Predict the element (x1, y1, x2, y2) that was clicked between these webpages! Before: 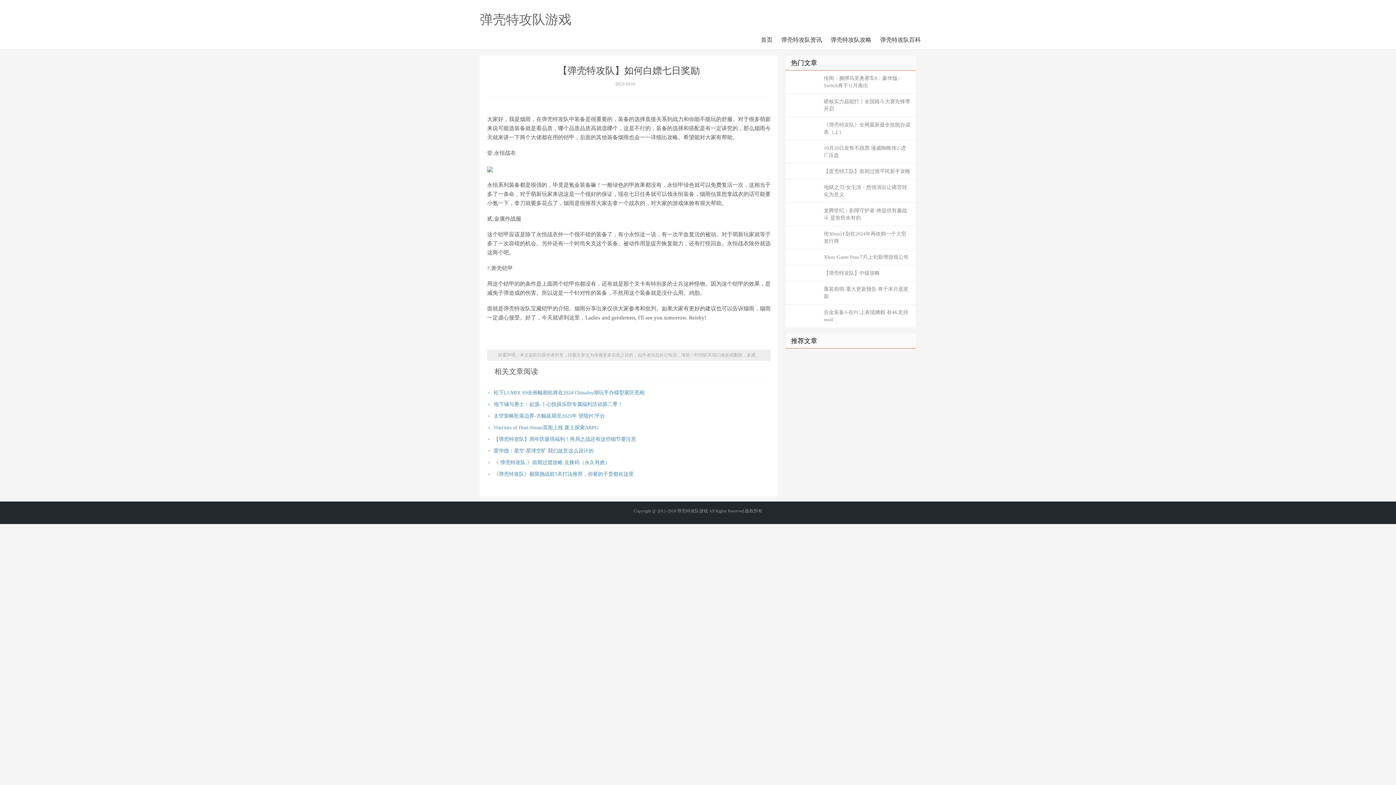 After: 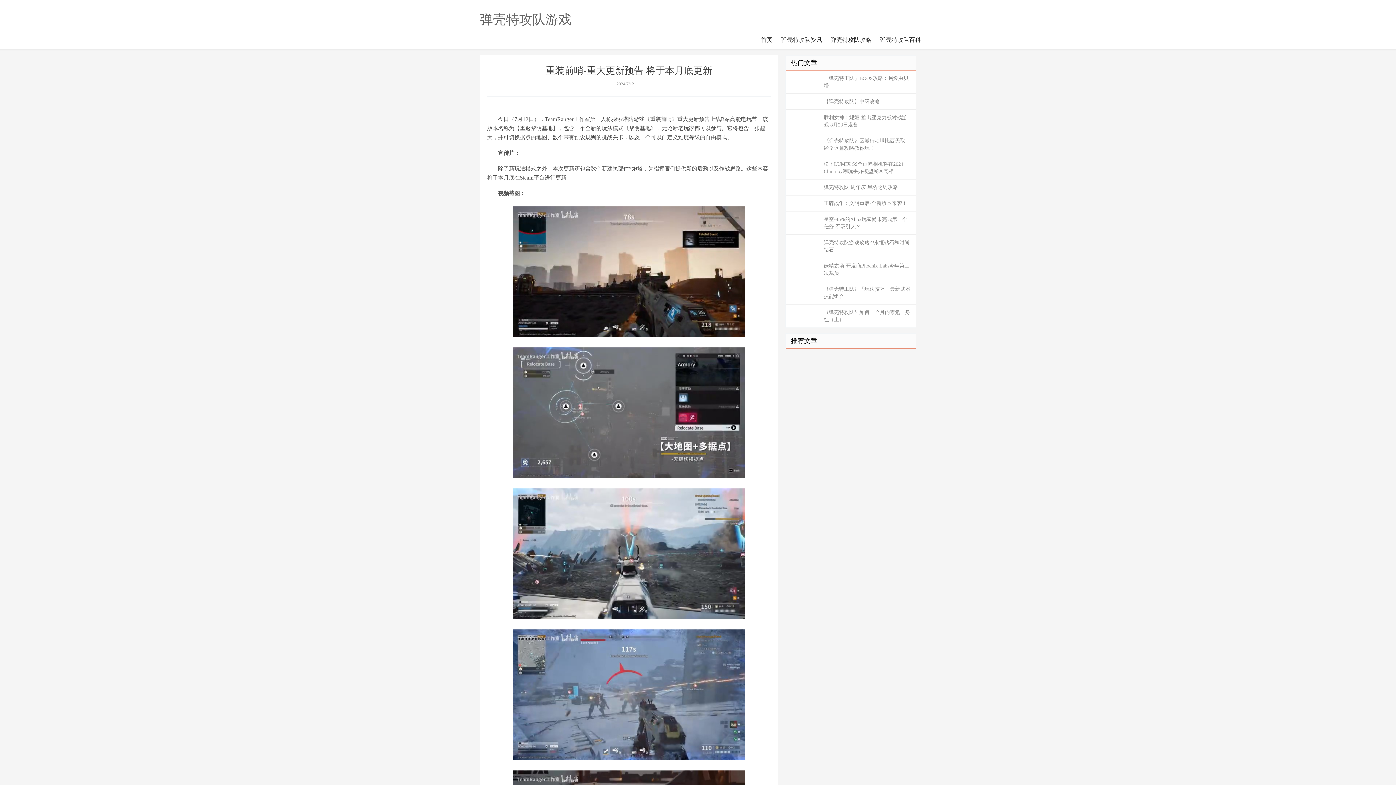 Action: bbox: (785, 281, 916, 304) label: 重装前哨-重大更新预告 将于本月底更新